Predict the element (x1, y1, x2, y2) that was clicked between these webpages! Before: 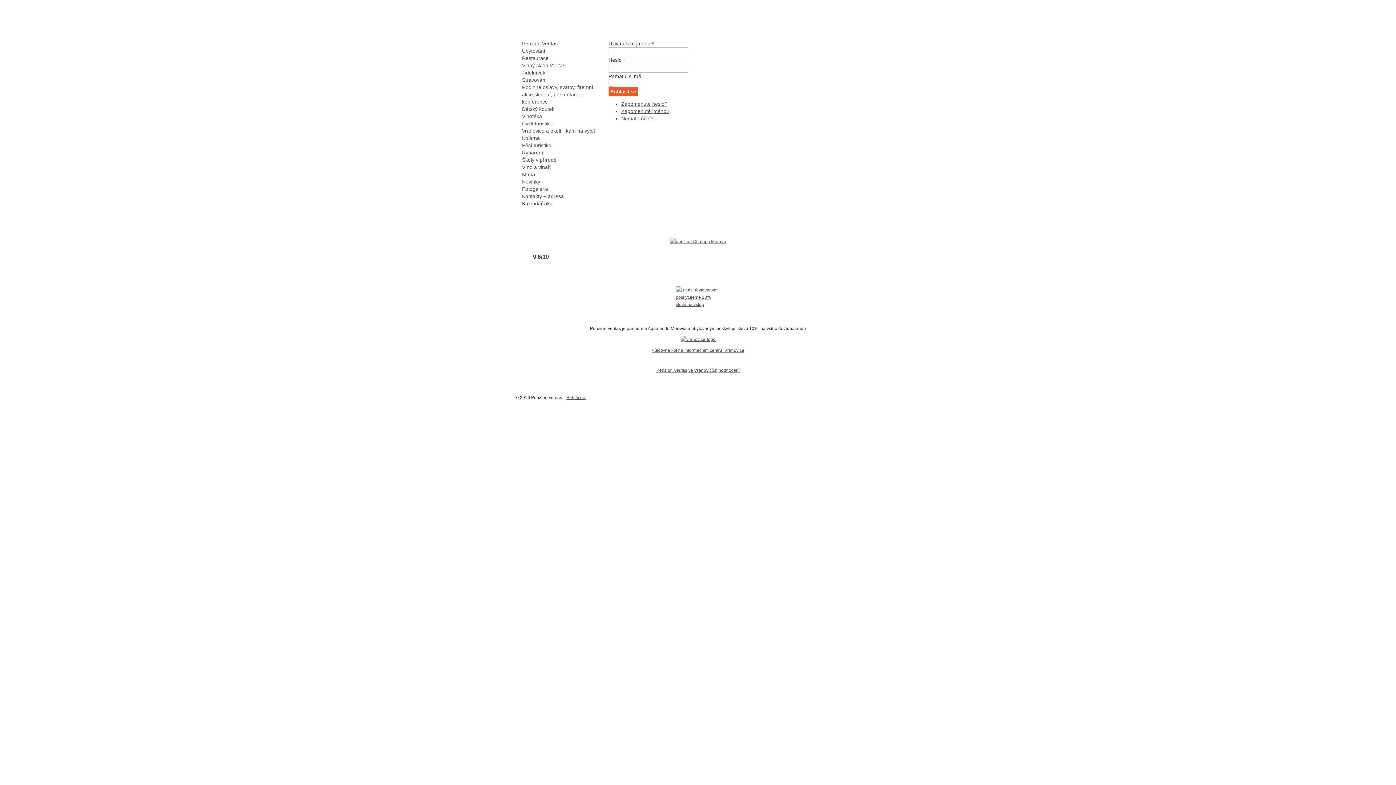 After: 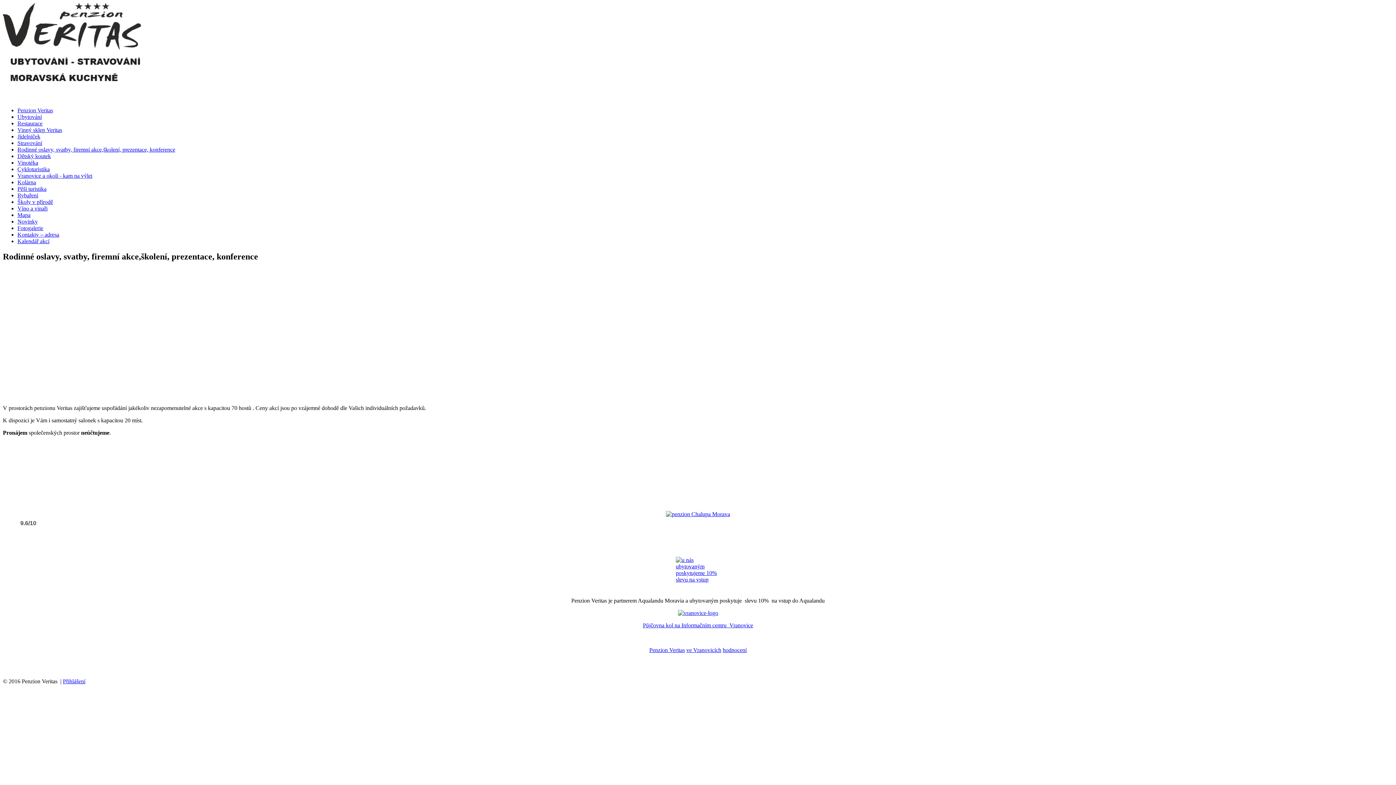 Action: bbox: (515, 83, 597, 105) label: Rodinné oslavy, svatby, firemní akce,školení, prezentace, konference